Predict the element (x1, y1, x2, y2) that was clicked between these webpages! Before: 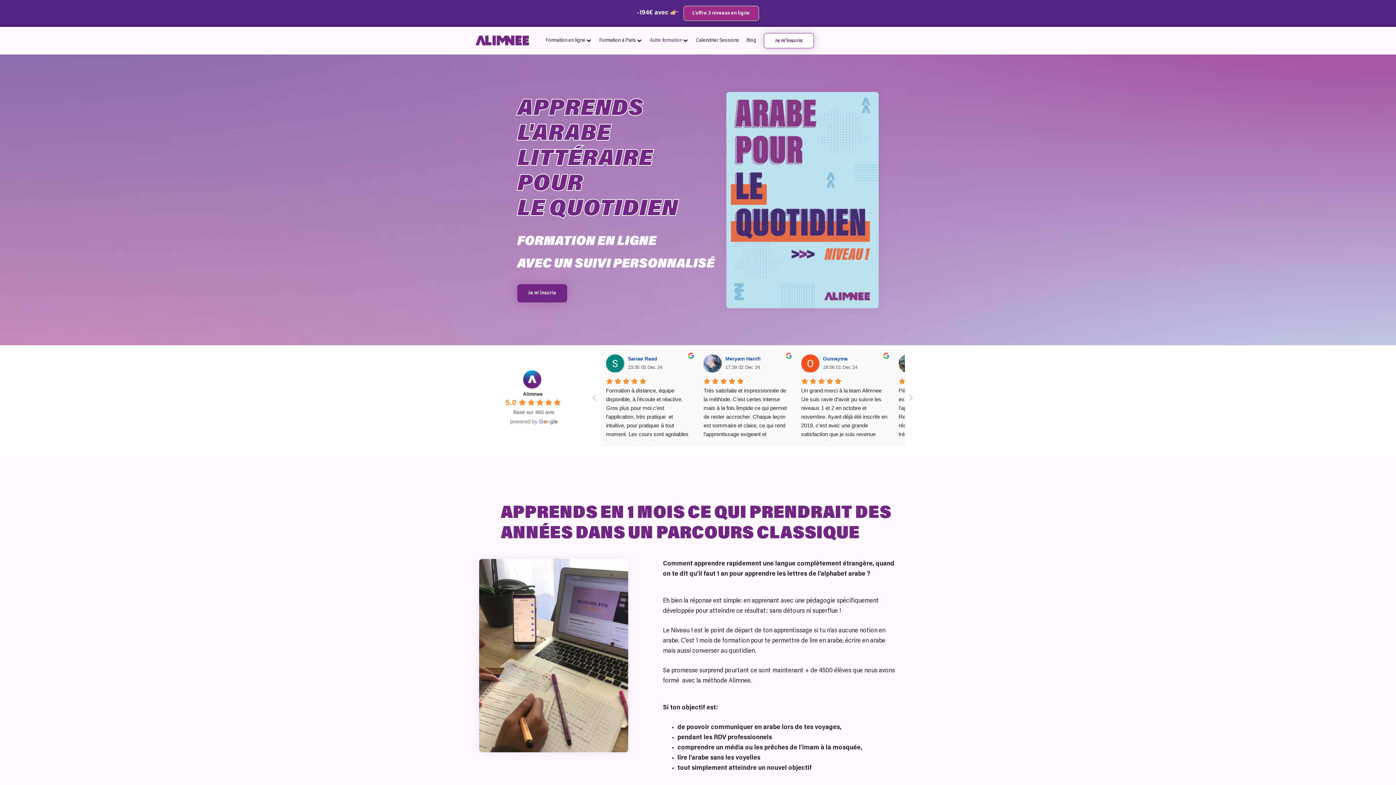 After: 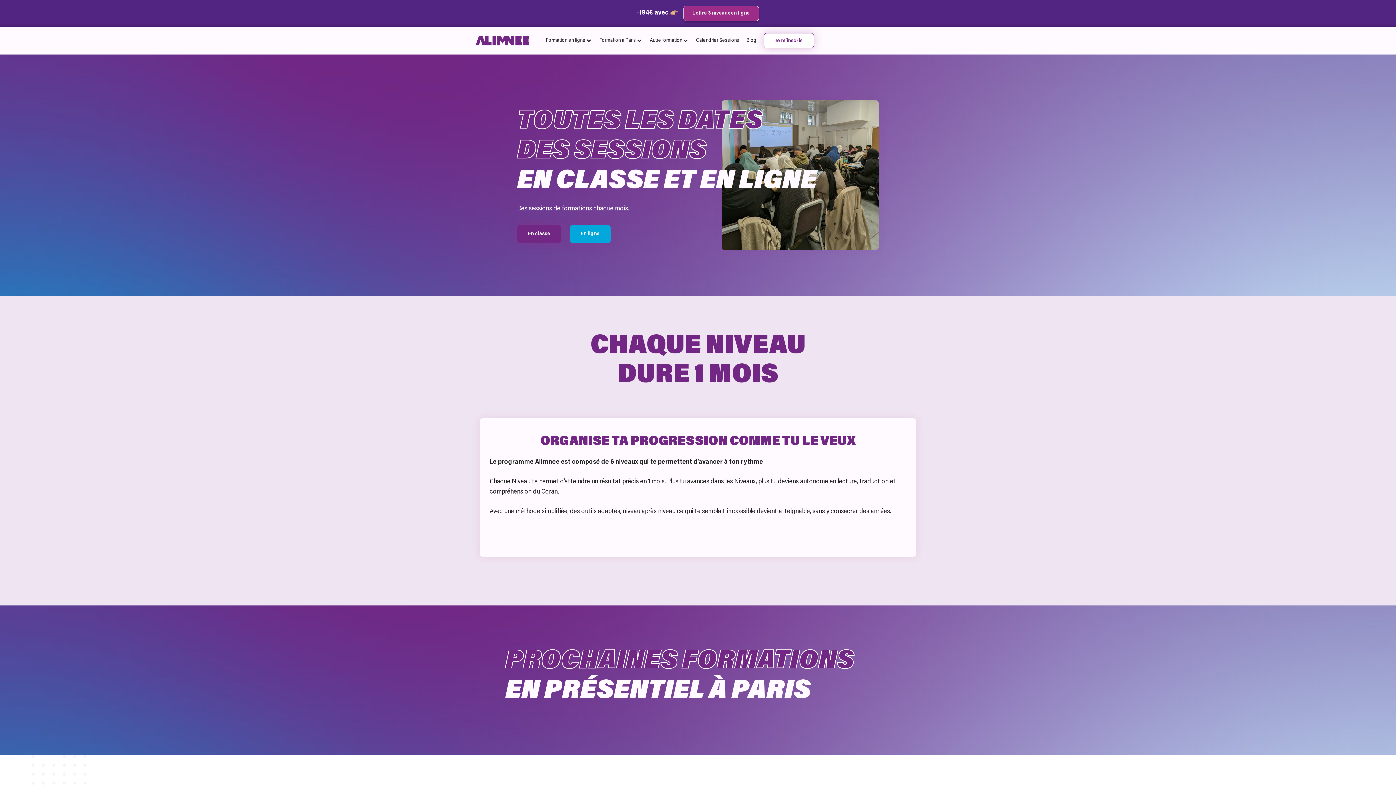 Action: bbox: (696, 37, 739, 43) label: Calendrier Sessions